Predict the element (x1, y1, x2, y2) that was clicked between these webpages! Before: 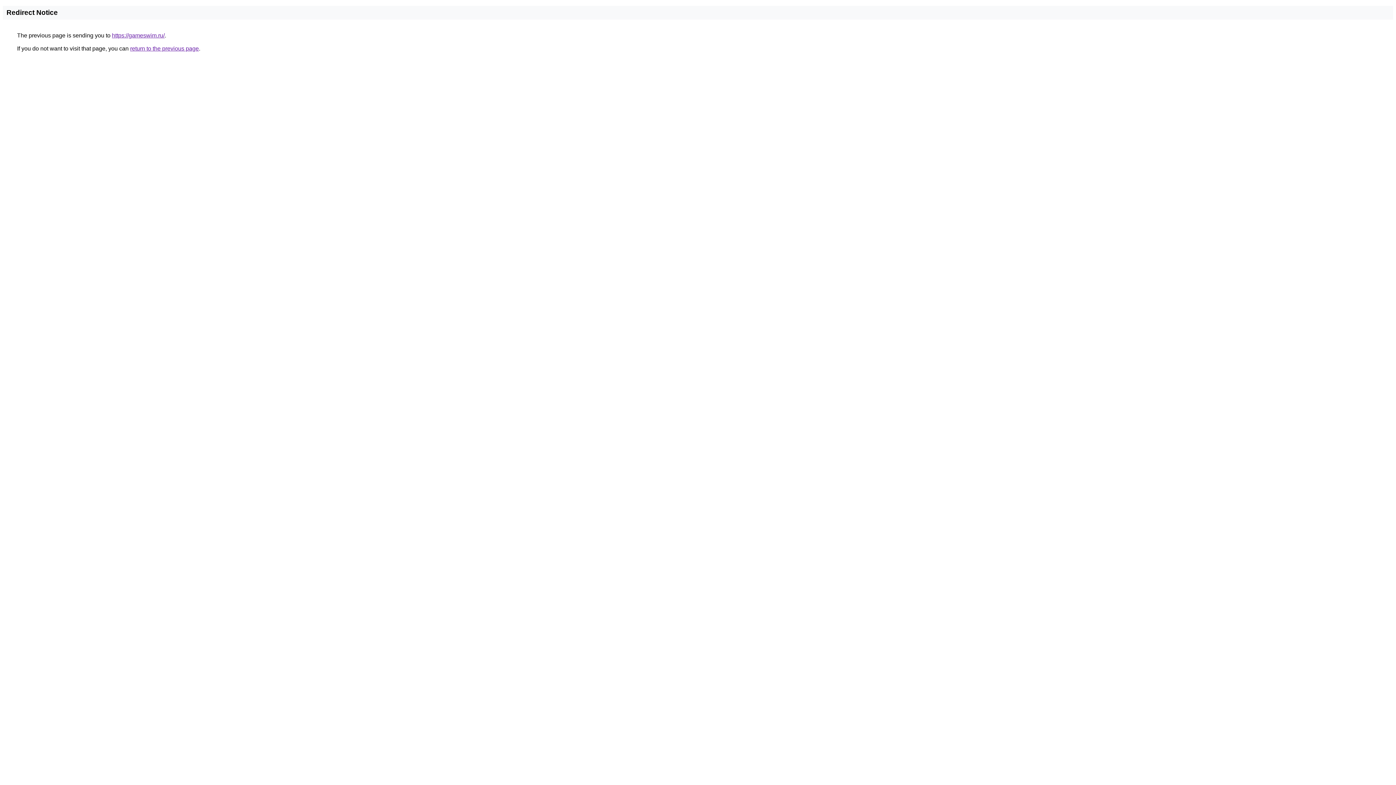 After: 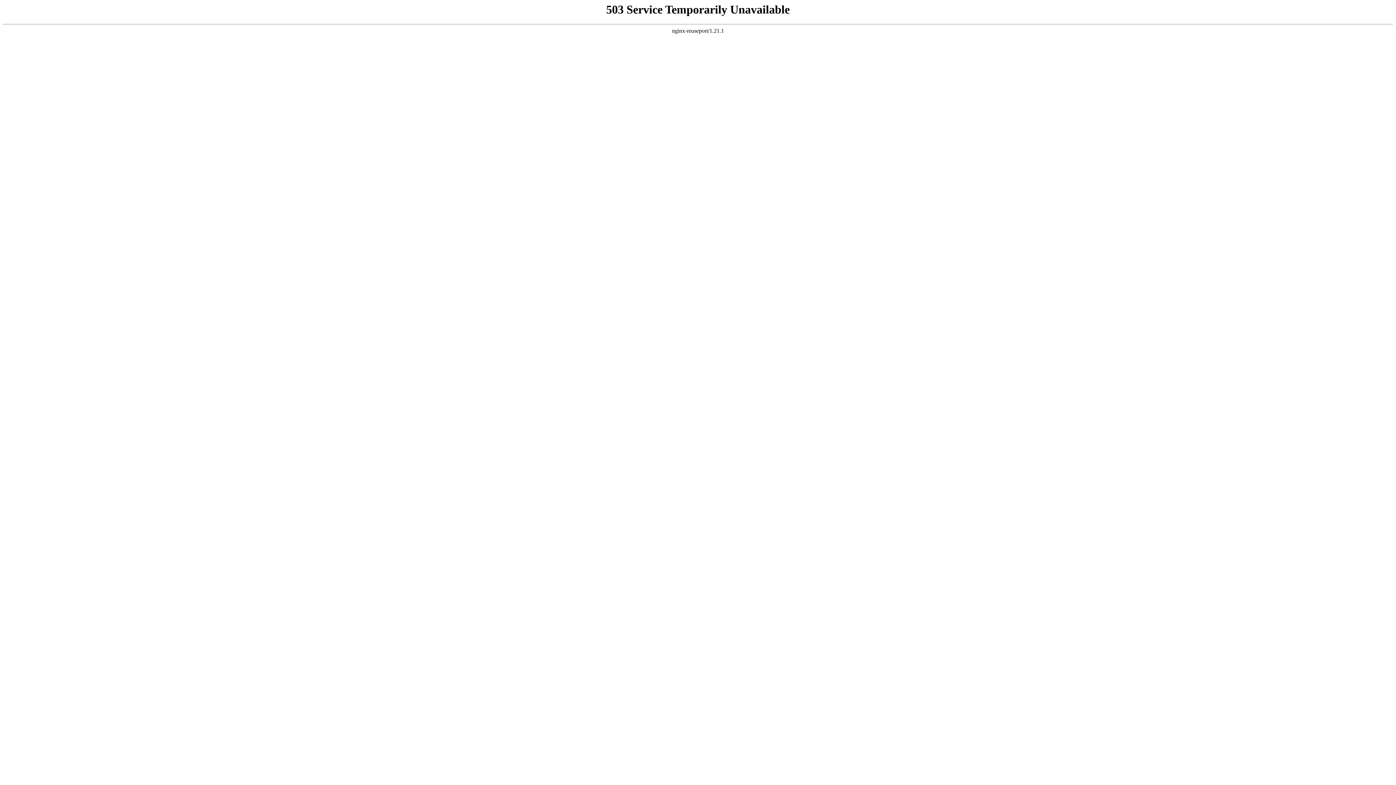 Action: bbox: (112, 32, 164, 38) label: https://gameswim.ru/